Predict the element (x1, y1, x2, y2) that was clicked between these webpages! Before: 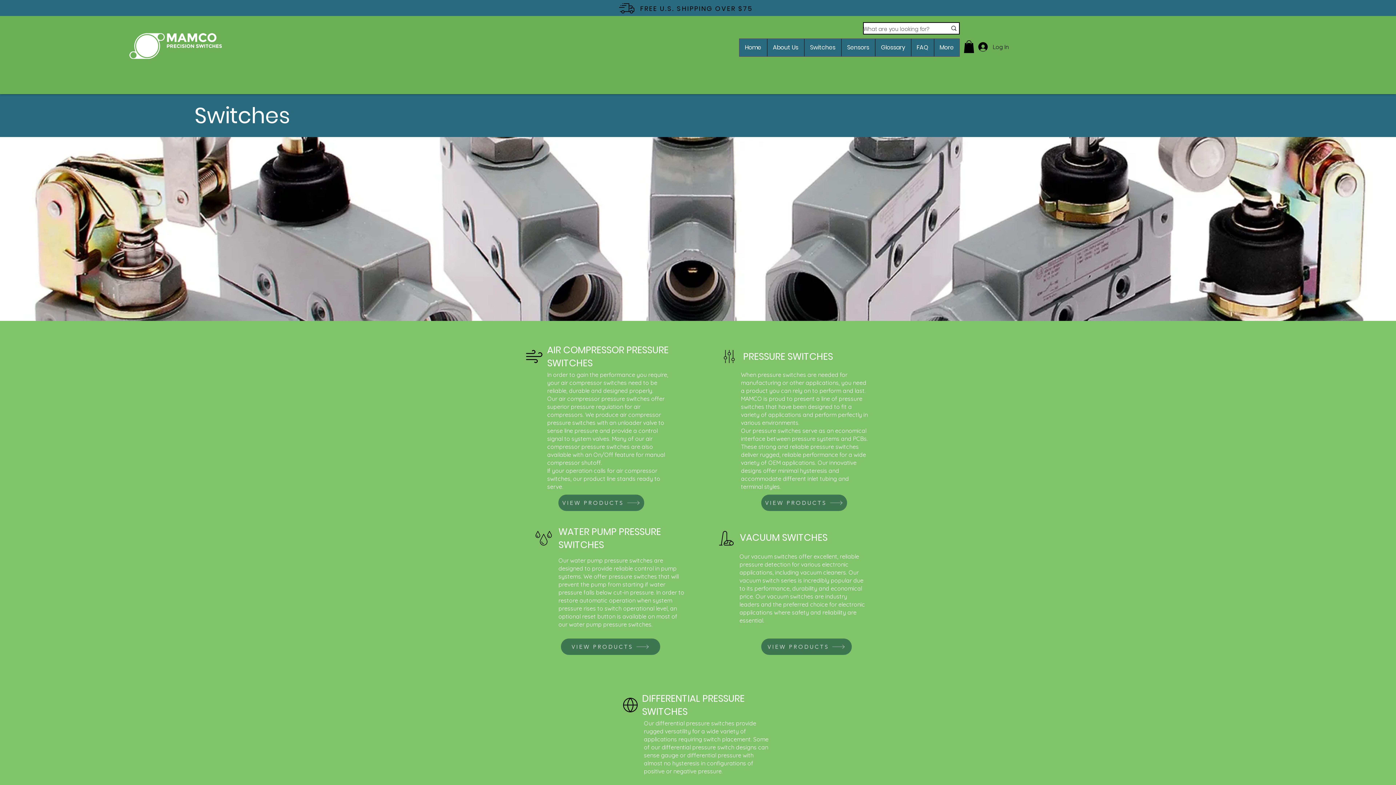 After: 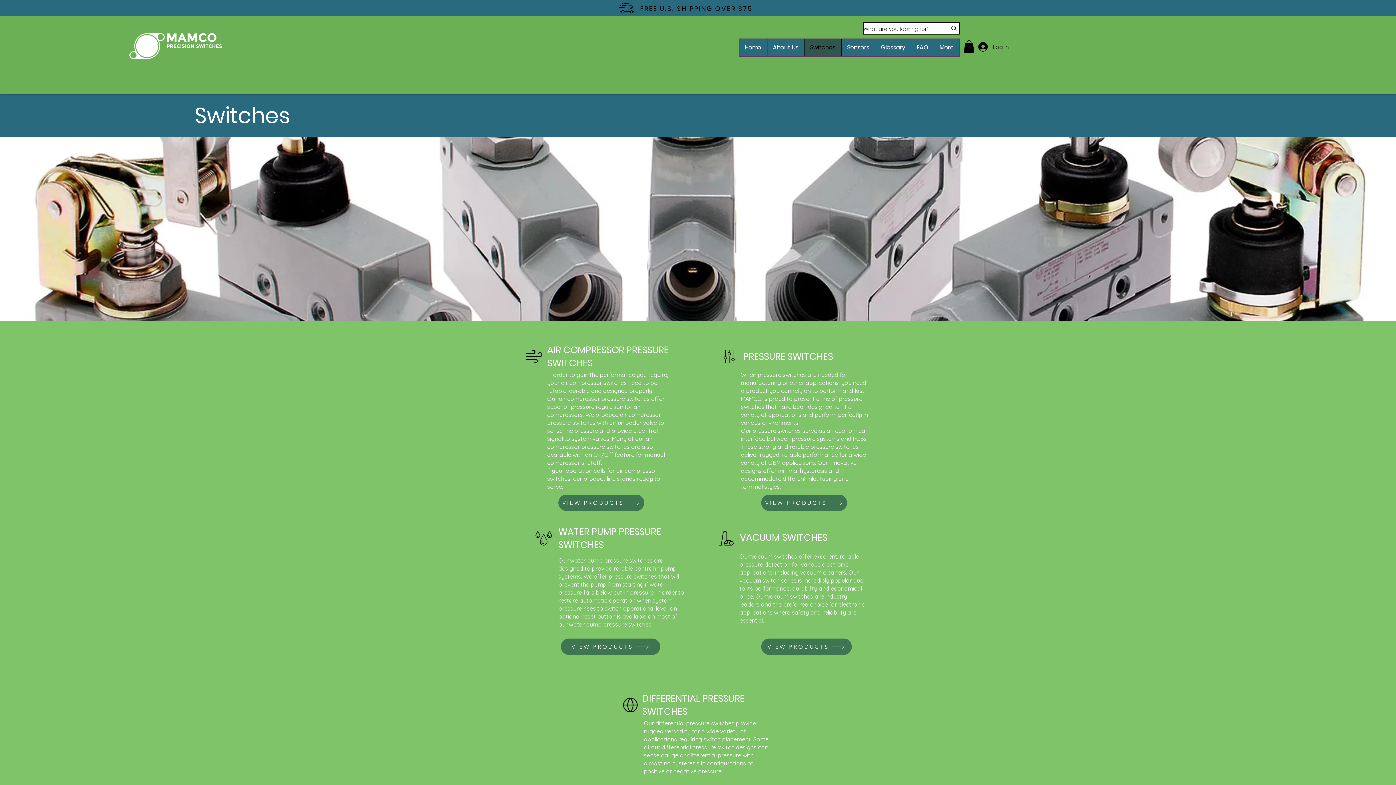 Action: bbox: (804, 38, 841, 56) label: Switches